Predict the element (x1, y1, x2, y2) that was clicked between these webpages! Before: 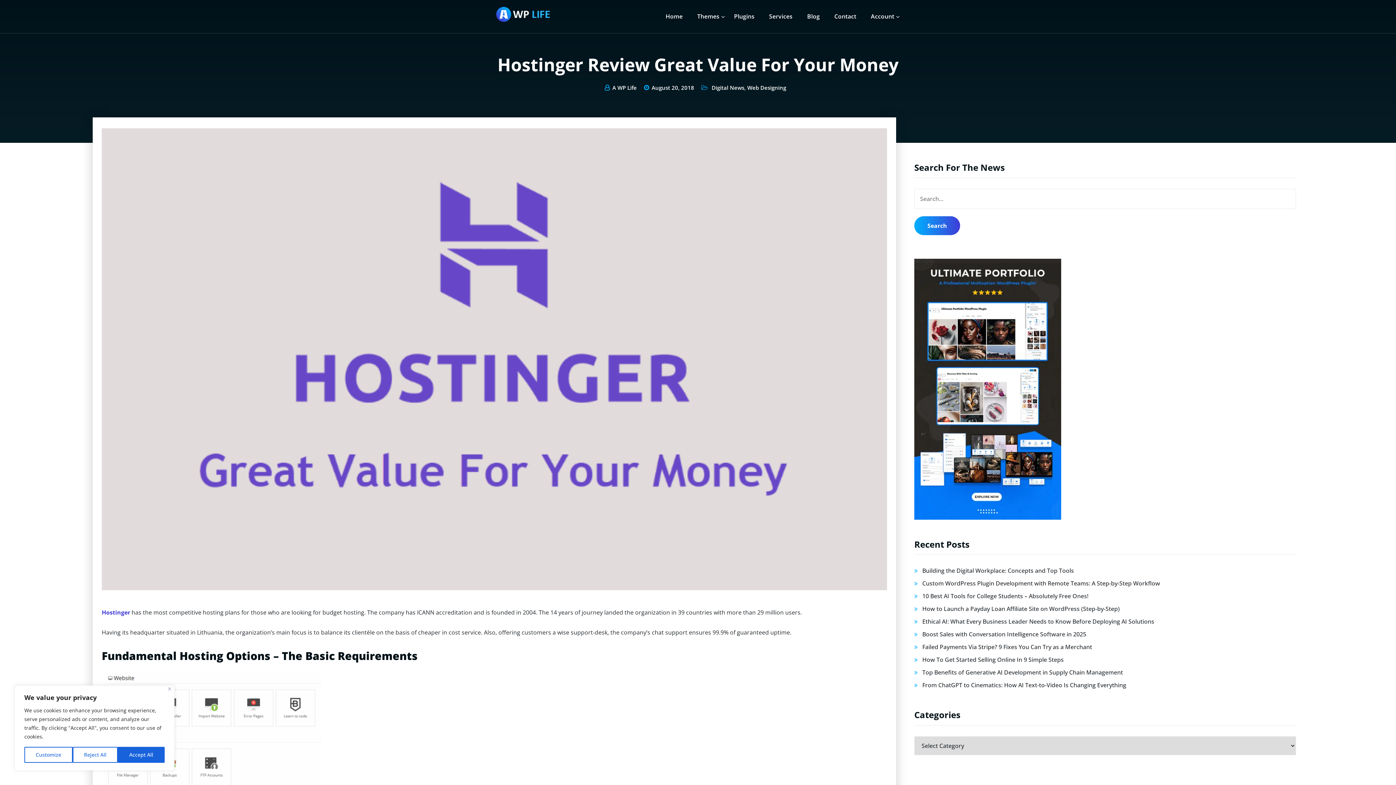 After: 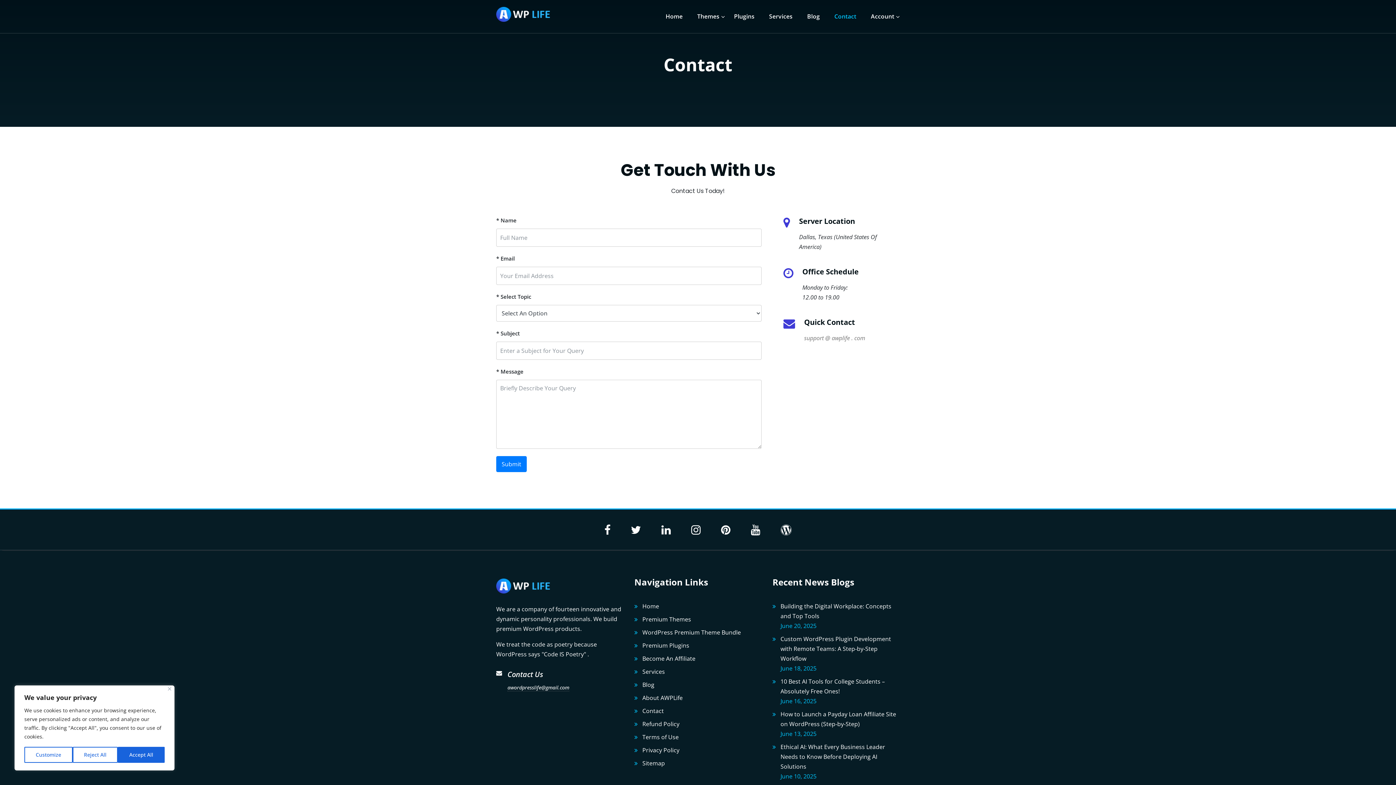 Action: label: Contact bbox: (834, 11, 856, 21)